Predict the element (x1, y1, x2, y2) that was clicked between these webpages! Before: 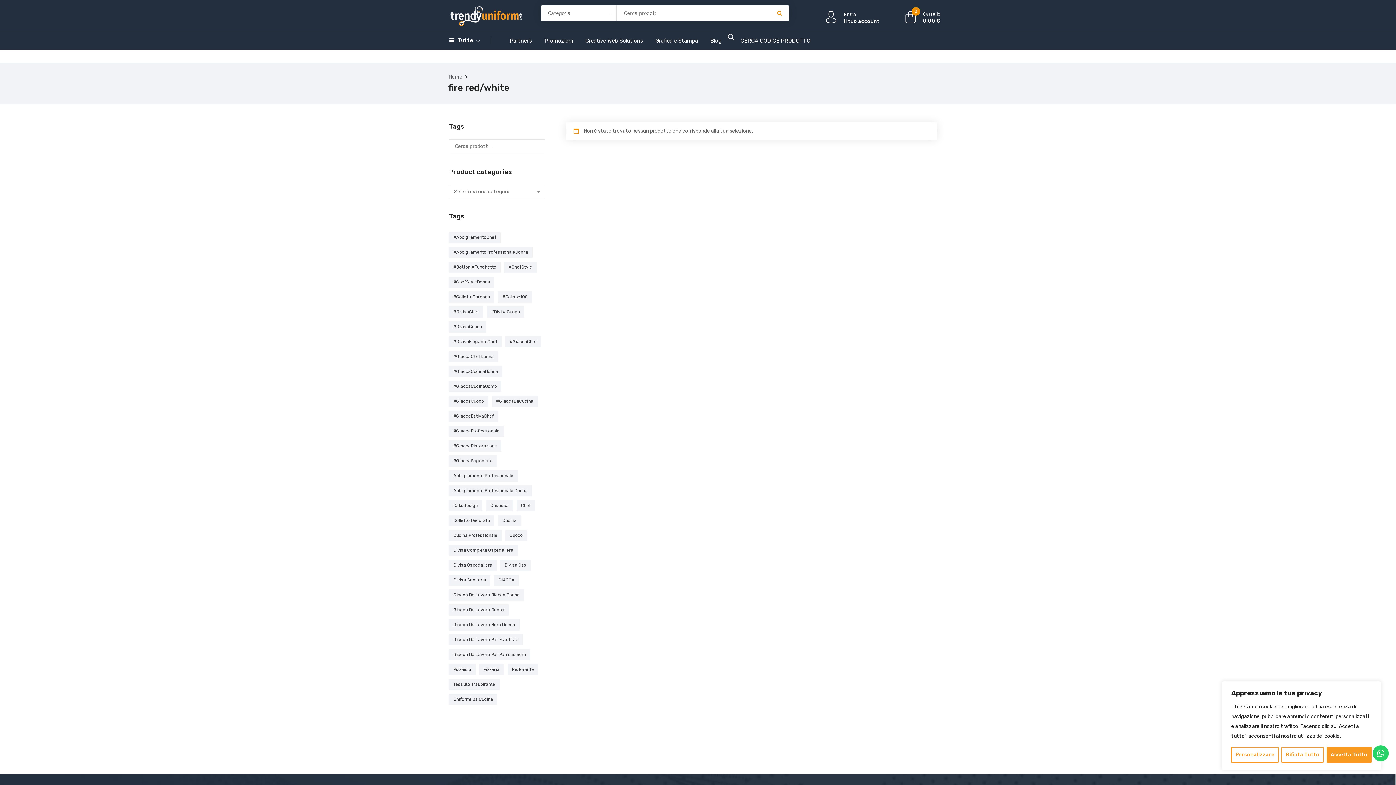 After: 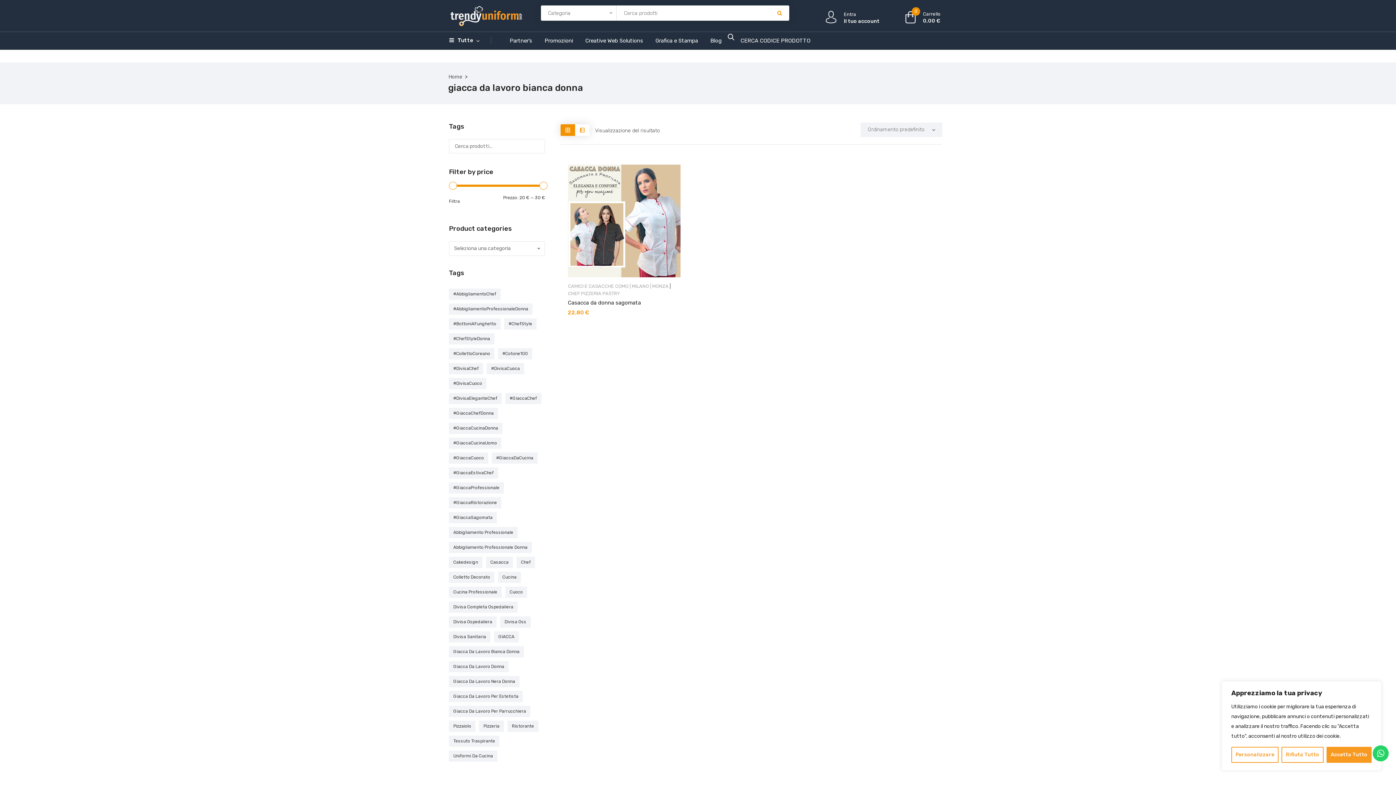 Action: label: giacca da lavoro bianca donna (1 prodotto) bbox: (449, 589, 524, 601)